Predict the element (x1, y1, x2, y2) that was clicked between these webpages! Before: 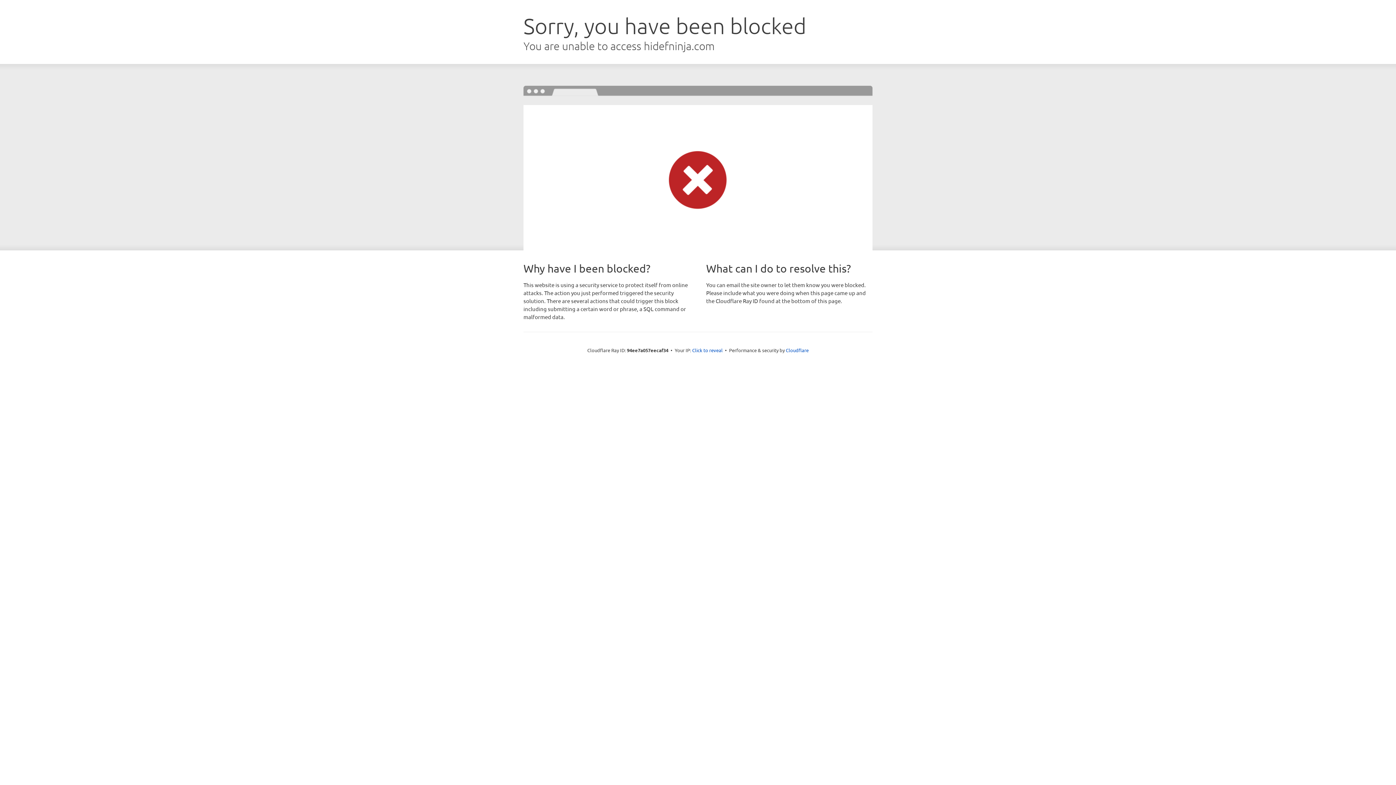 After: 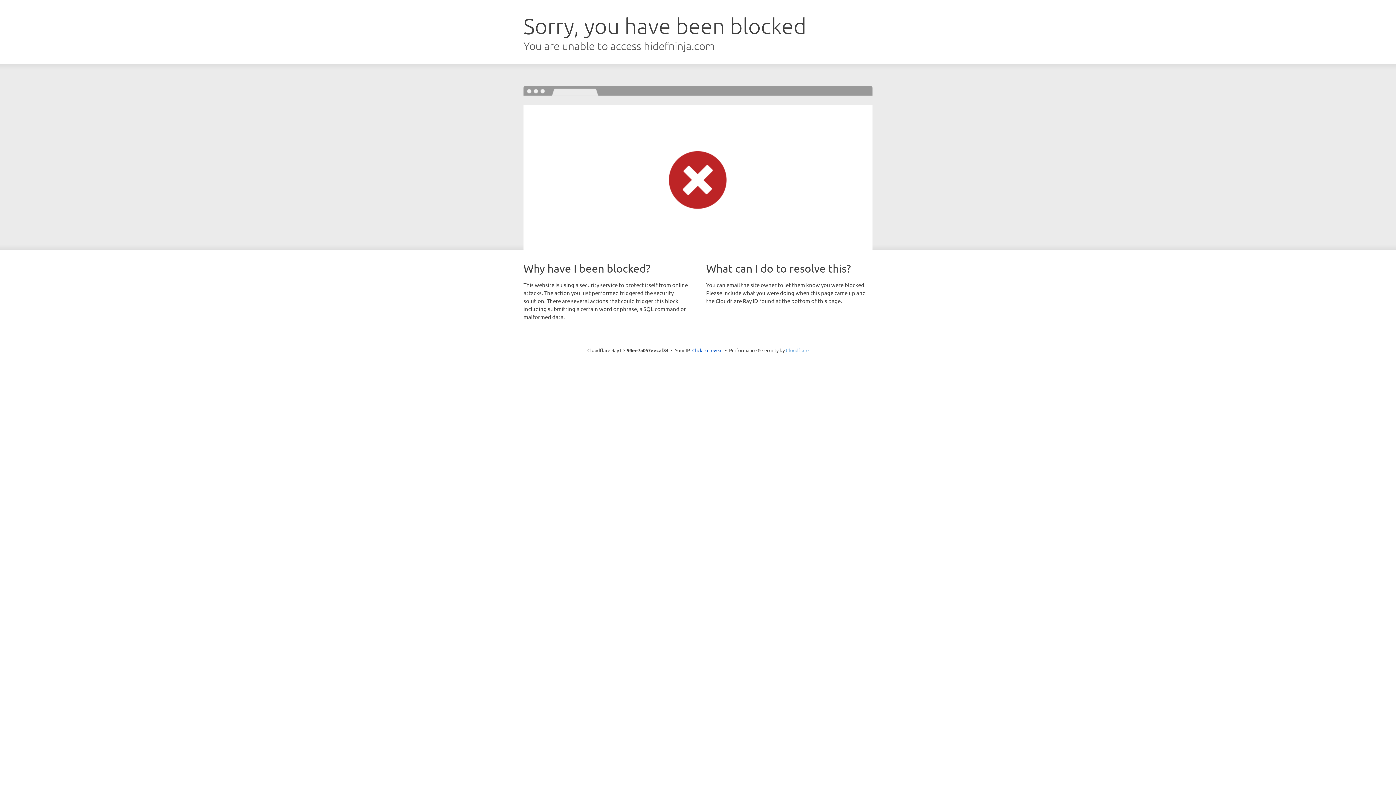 Action: label: Cloudflare bbox: (786, 347, 808, 353)